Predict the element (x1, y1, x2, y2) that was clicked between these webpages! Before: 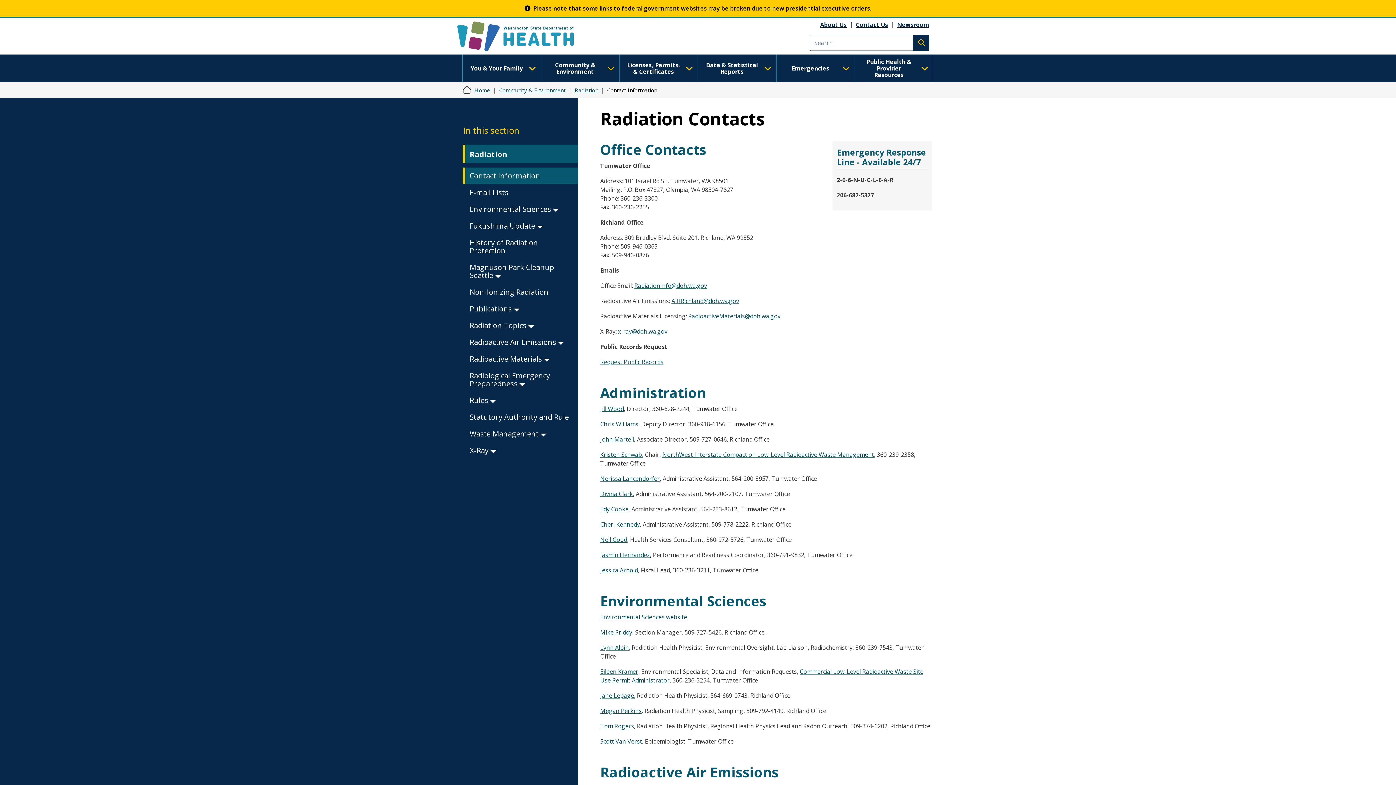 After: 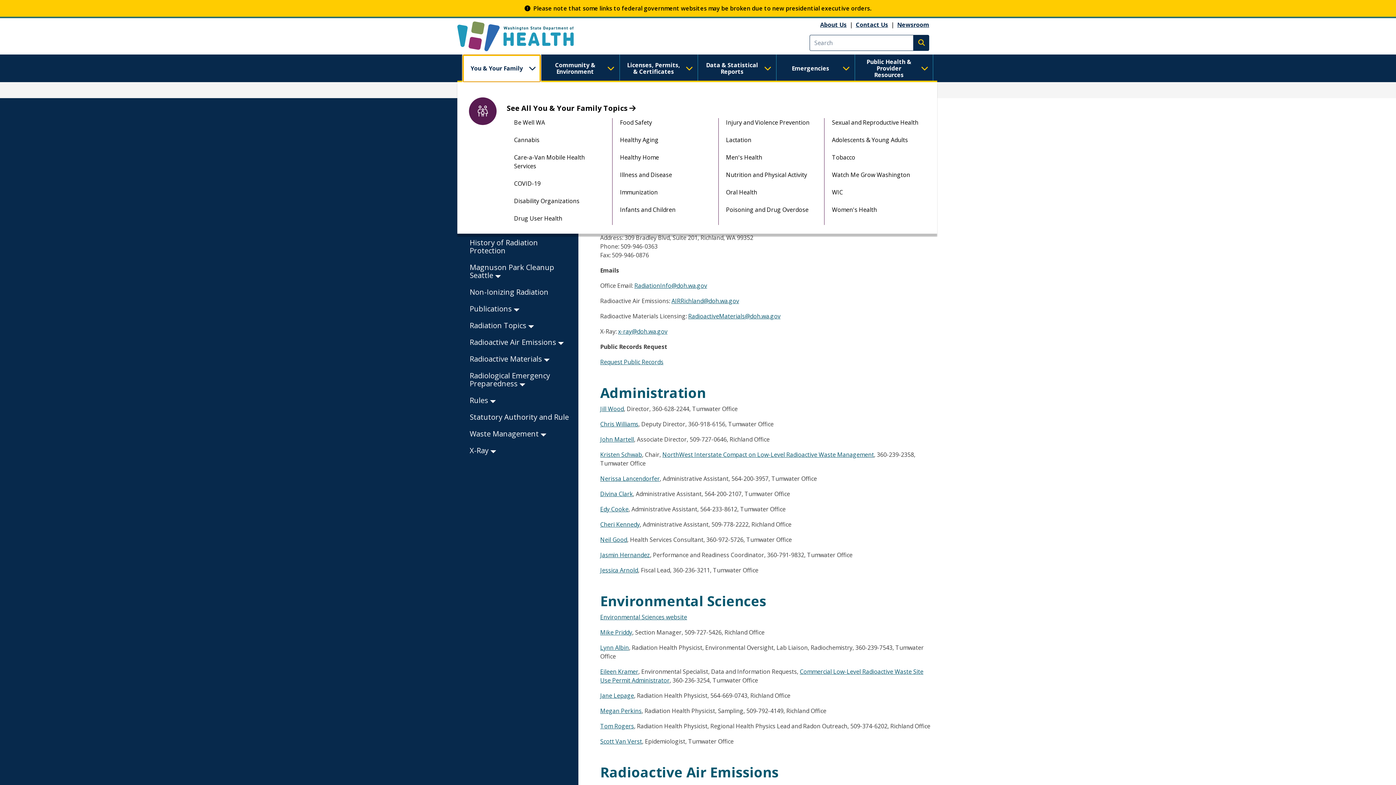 Action: label: You & Your Family bbox: (462, 54, 541, 82)